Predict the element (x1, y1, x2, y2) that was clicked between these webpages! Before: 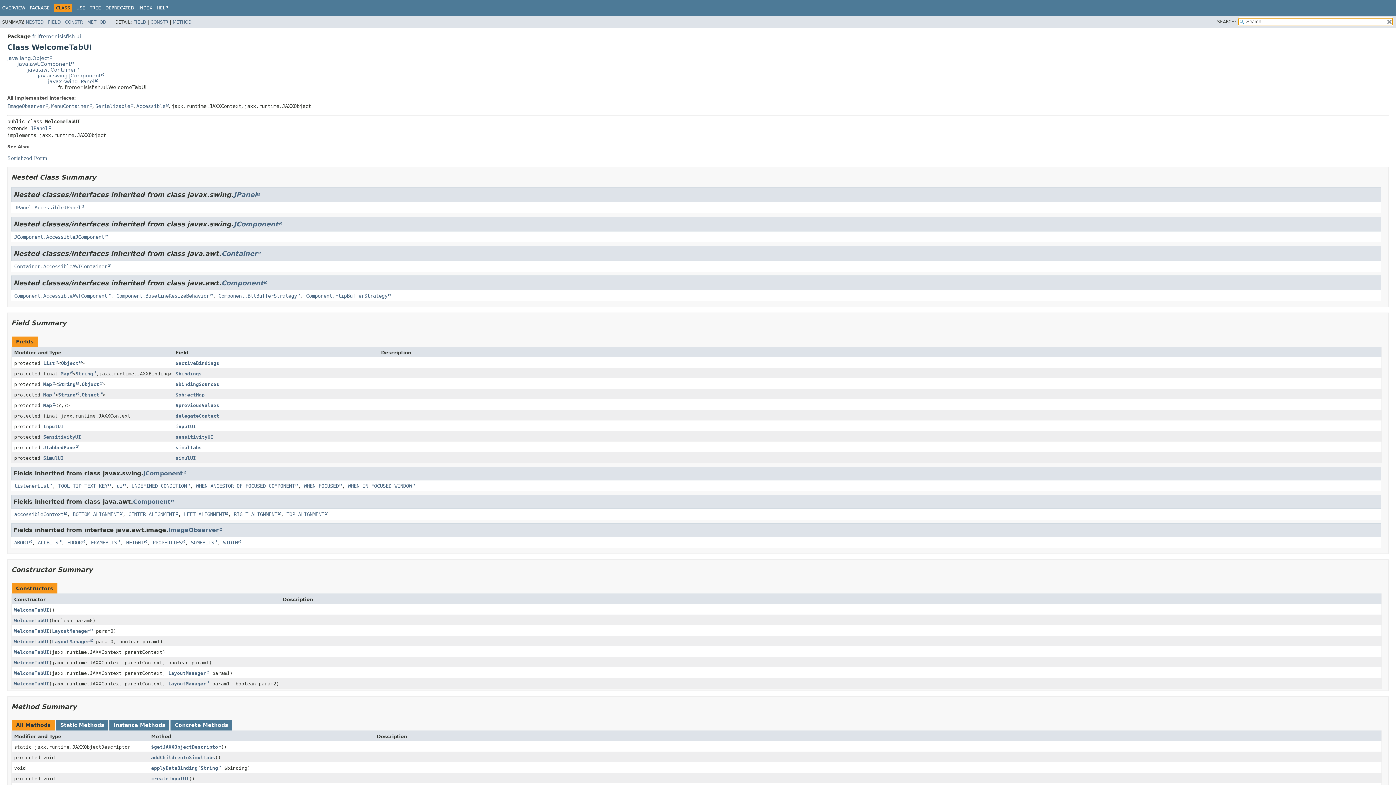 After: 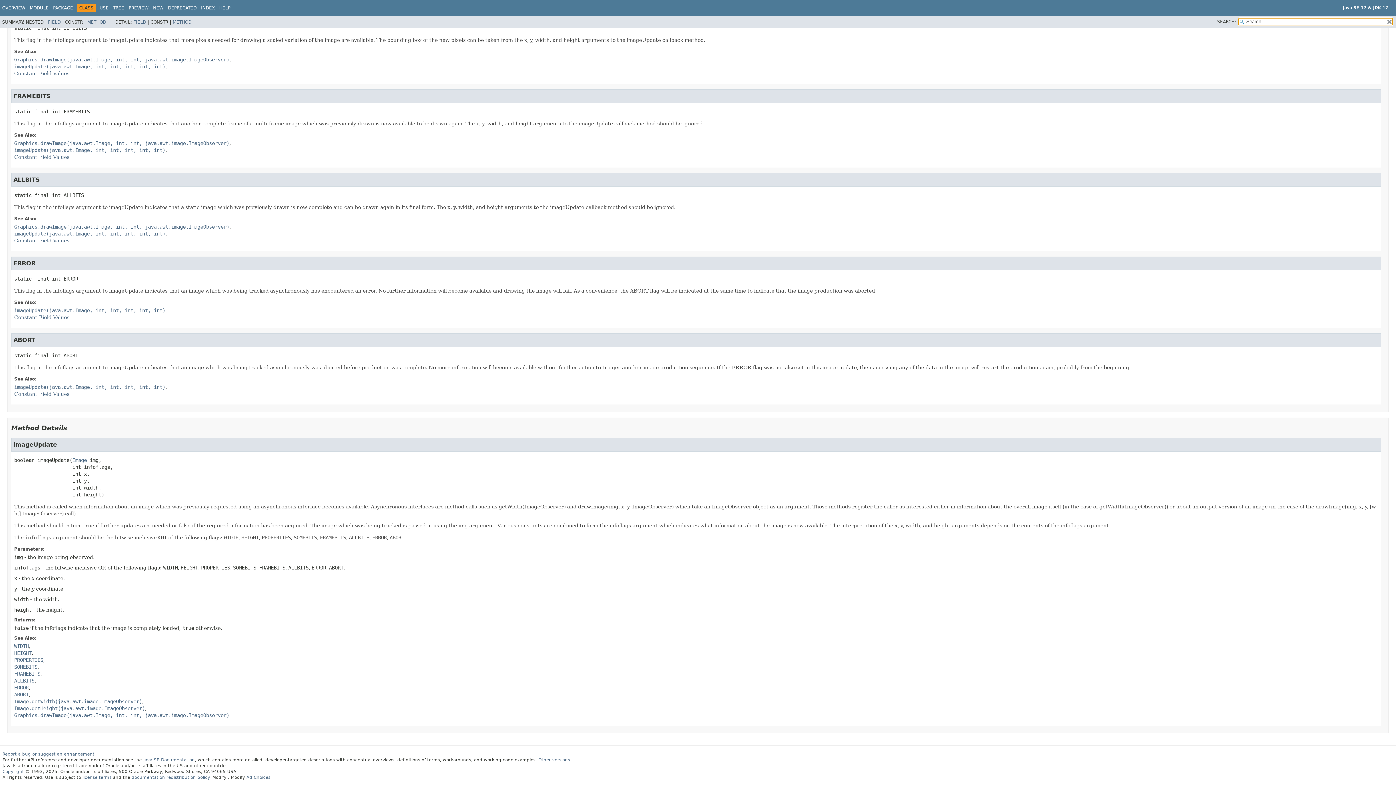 Action: bbox: (67, 539, 85, 545) label: ERROR